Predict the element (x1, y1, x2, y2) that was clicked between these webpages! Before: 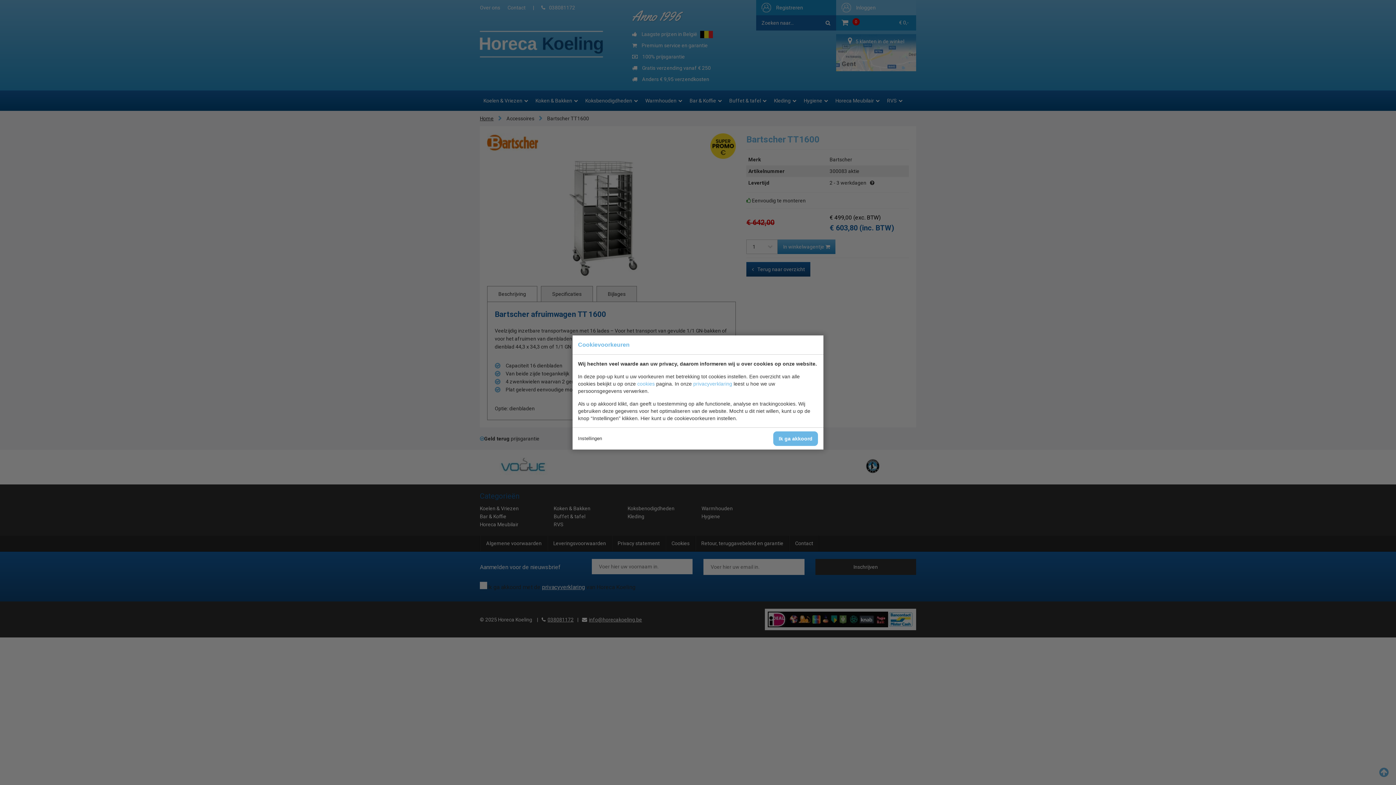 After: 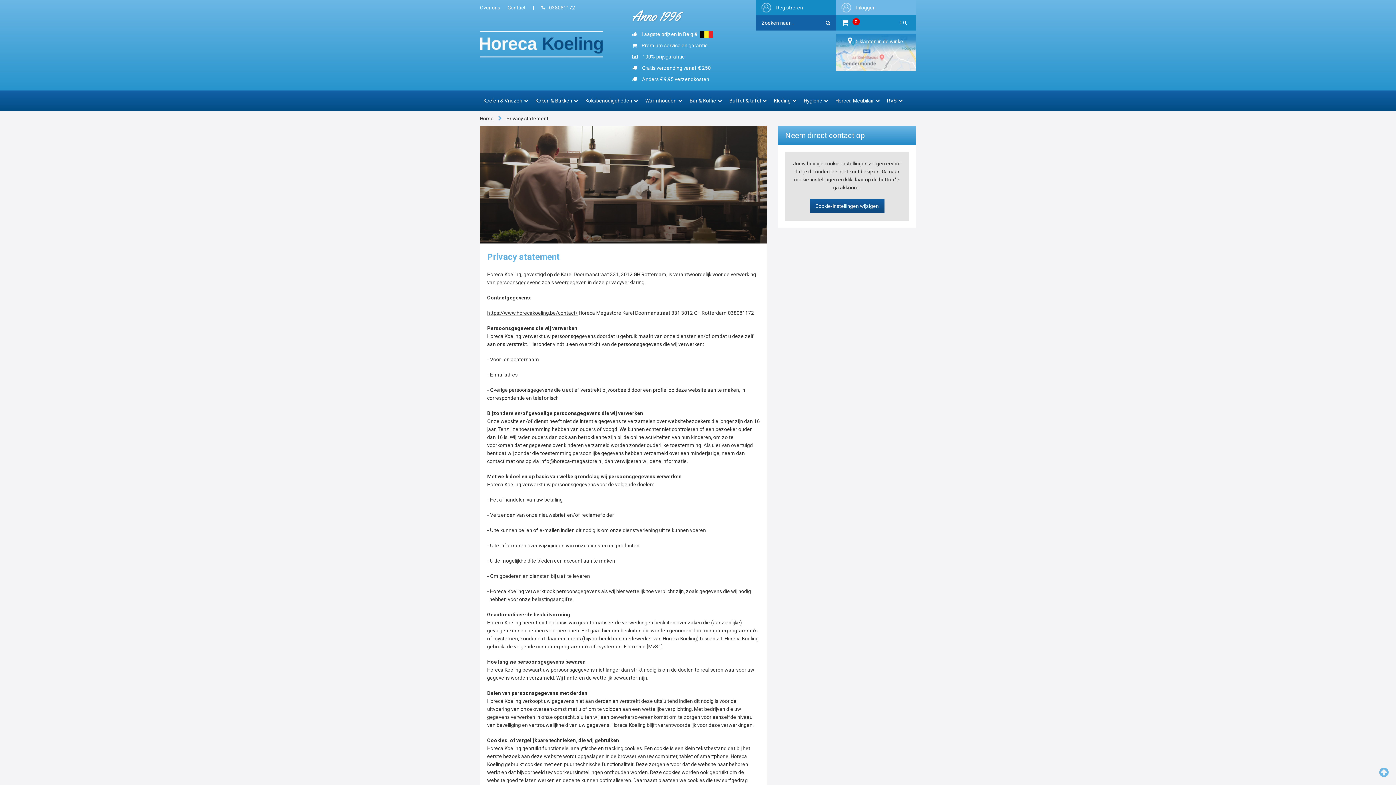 Action: label: privacyverklaring bbox: (693, 381, 732, 386)